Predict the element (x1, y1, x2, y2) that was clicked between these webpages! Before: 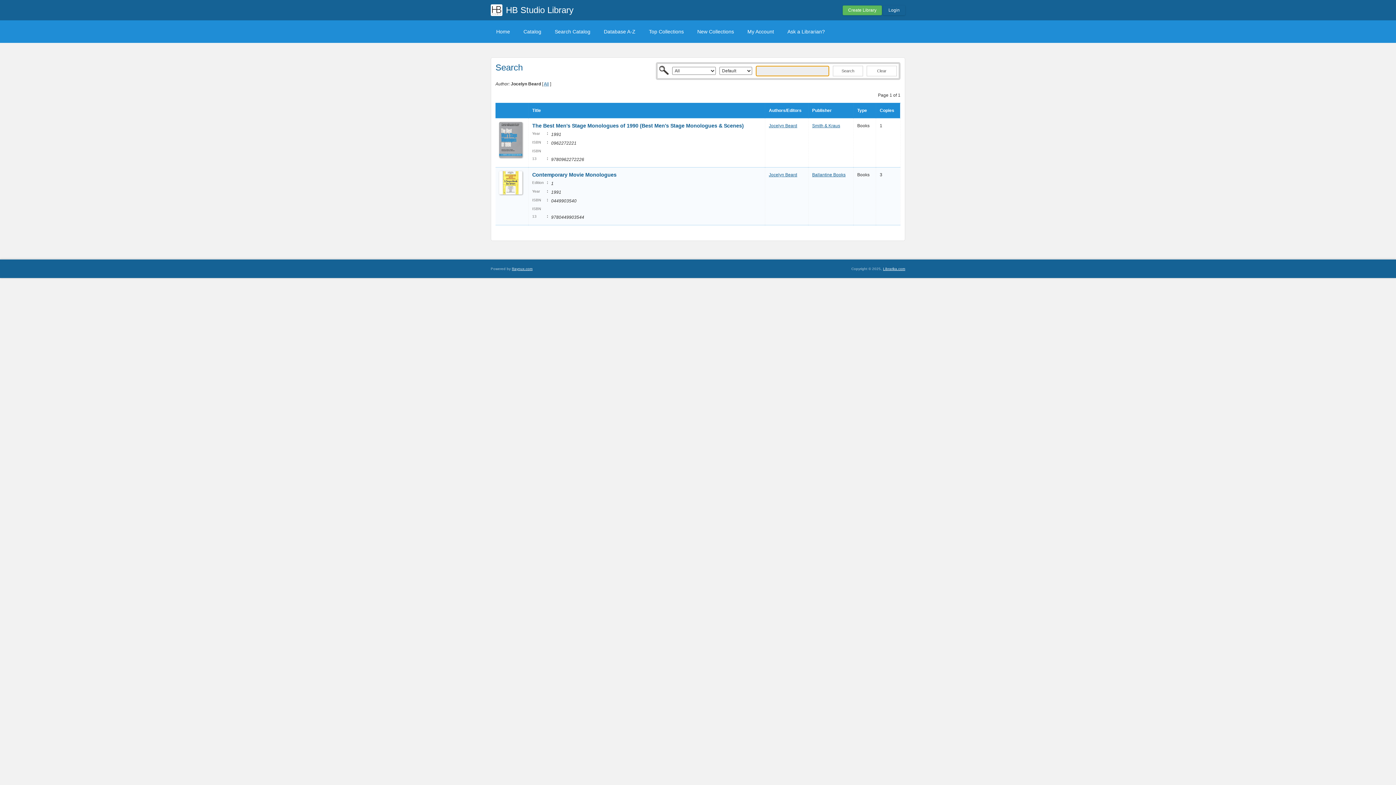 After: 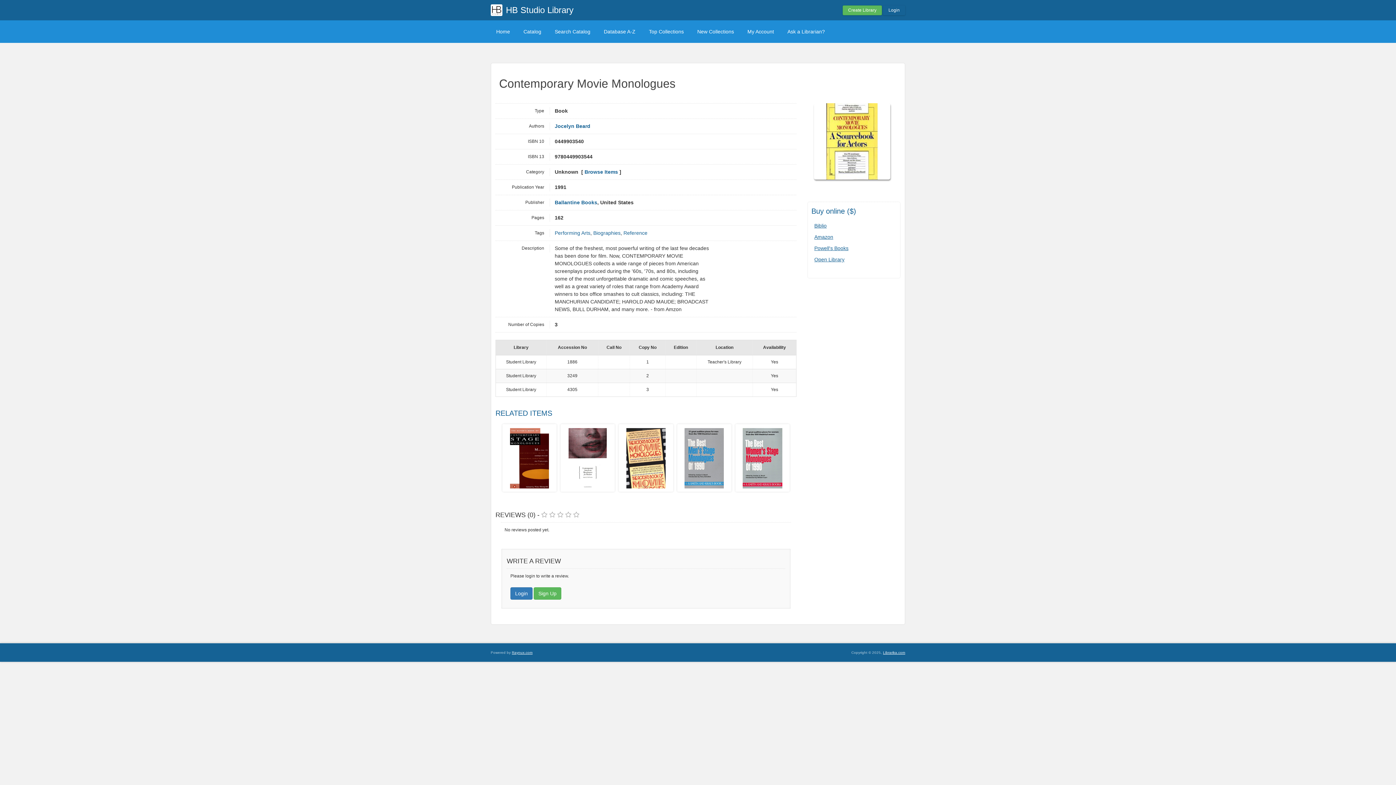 Action: bbox: (532, 172, 616, 177) label: Contemporary Movie Monologues